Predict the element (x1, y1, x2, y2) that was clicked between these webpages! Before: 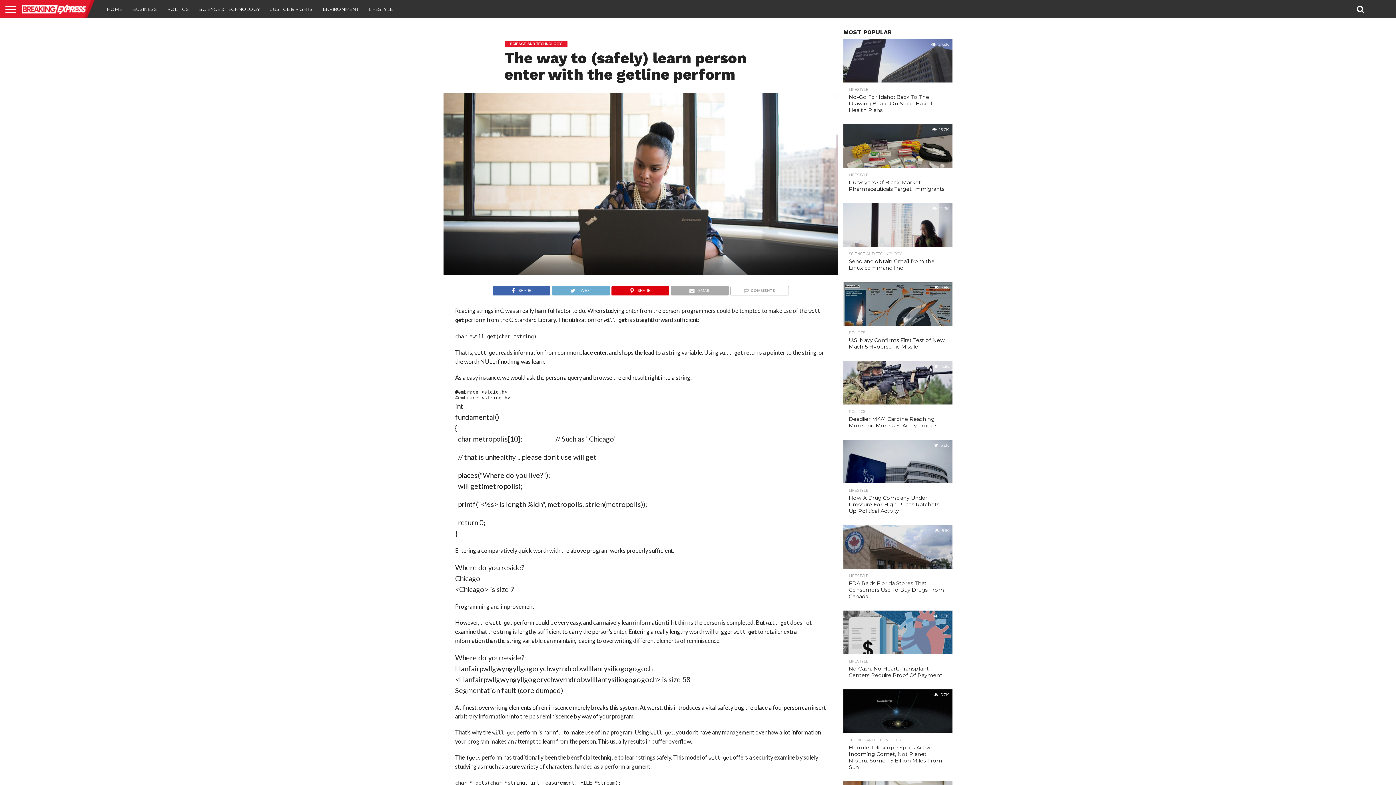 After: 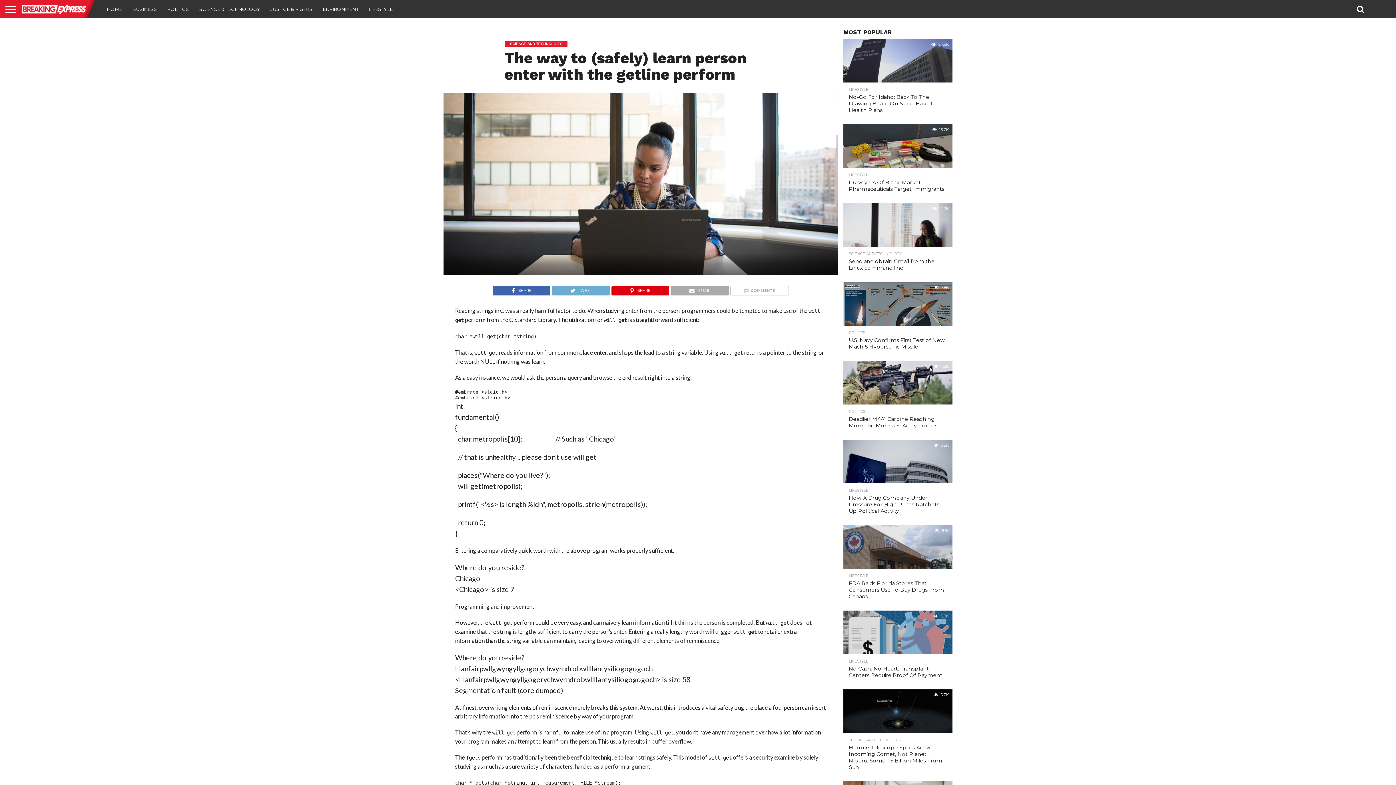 Action: bbox: (730, 285, 789, 292) label: COMMENTS